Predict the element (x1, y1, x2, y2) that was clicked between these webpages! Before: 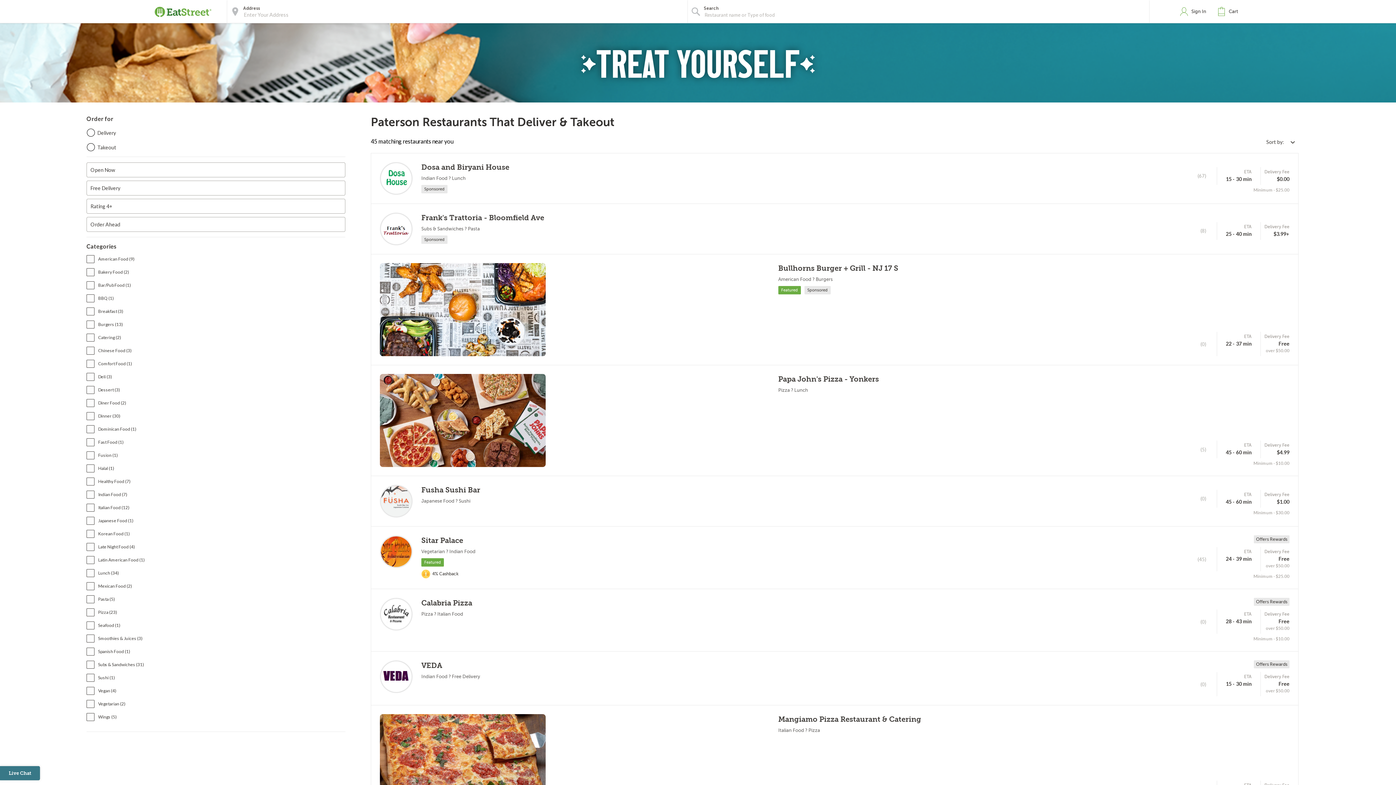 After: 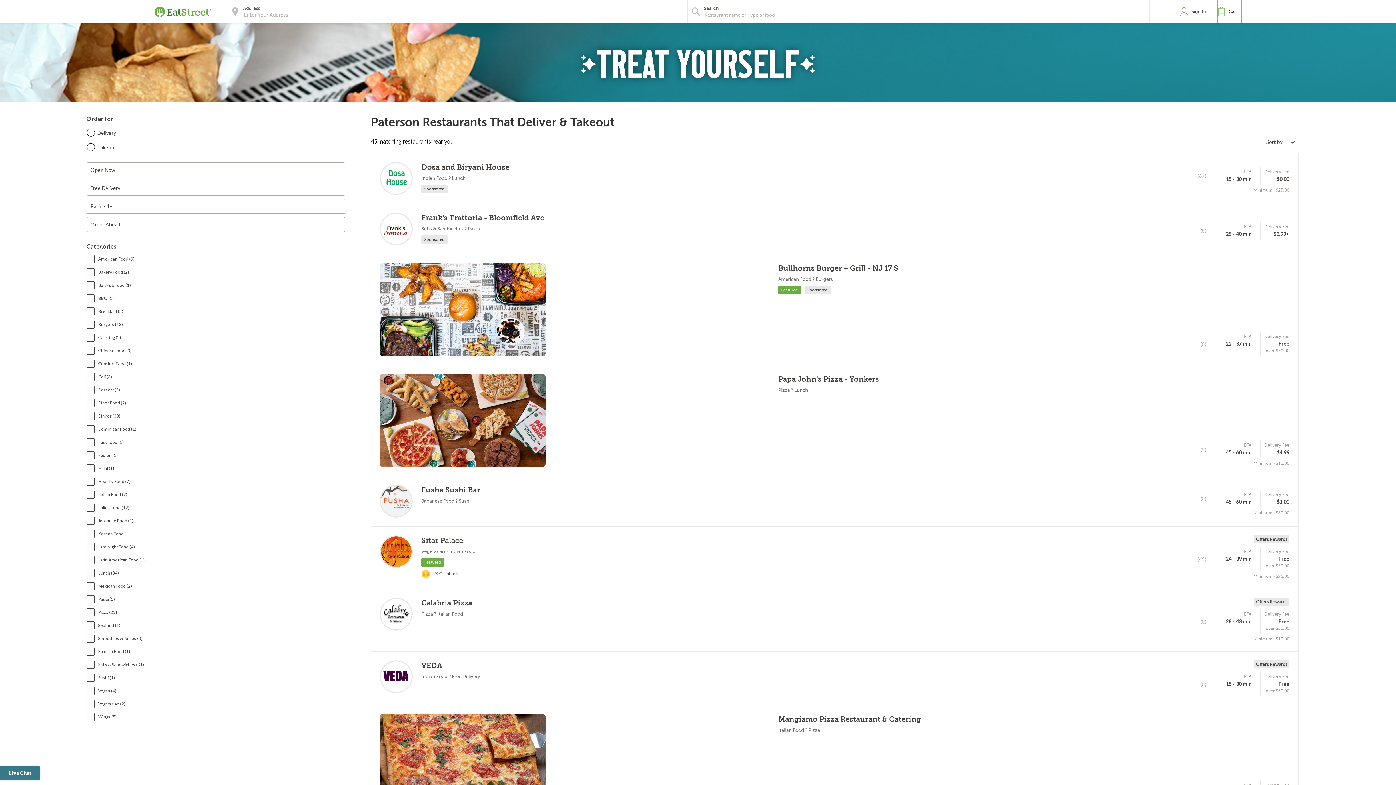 Action: bbox: (1226, 0, 1242, 23) label: Cart